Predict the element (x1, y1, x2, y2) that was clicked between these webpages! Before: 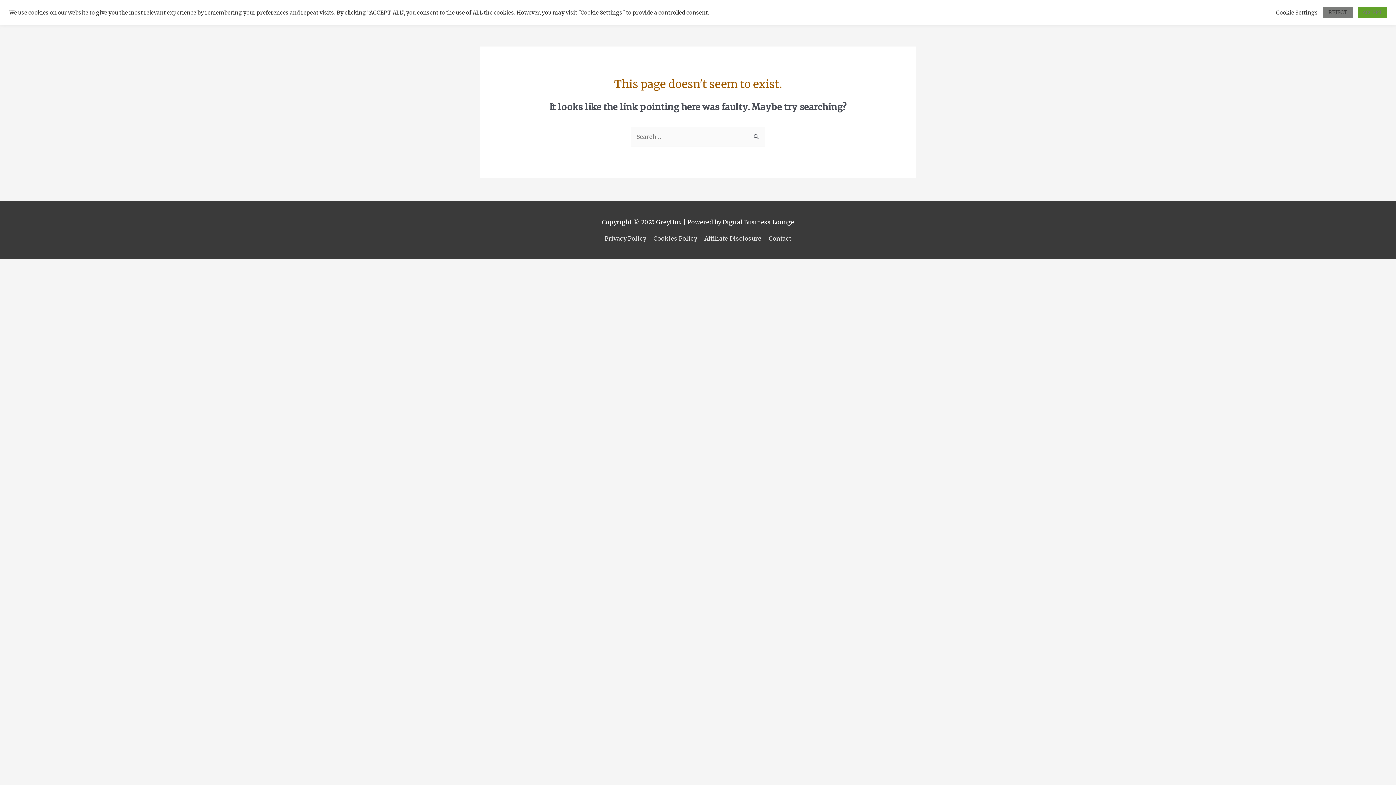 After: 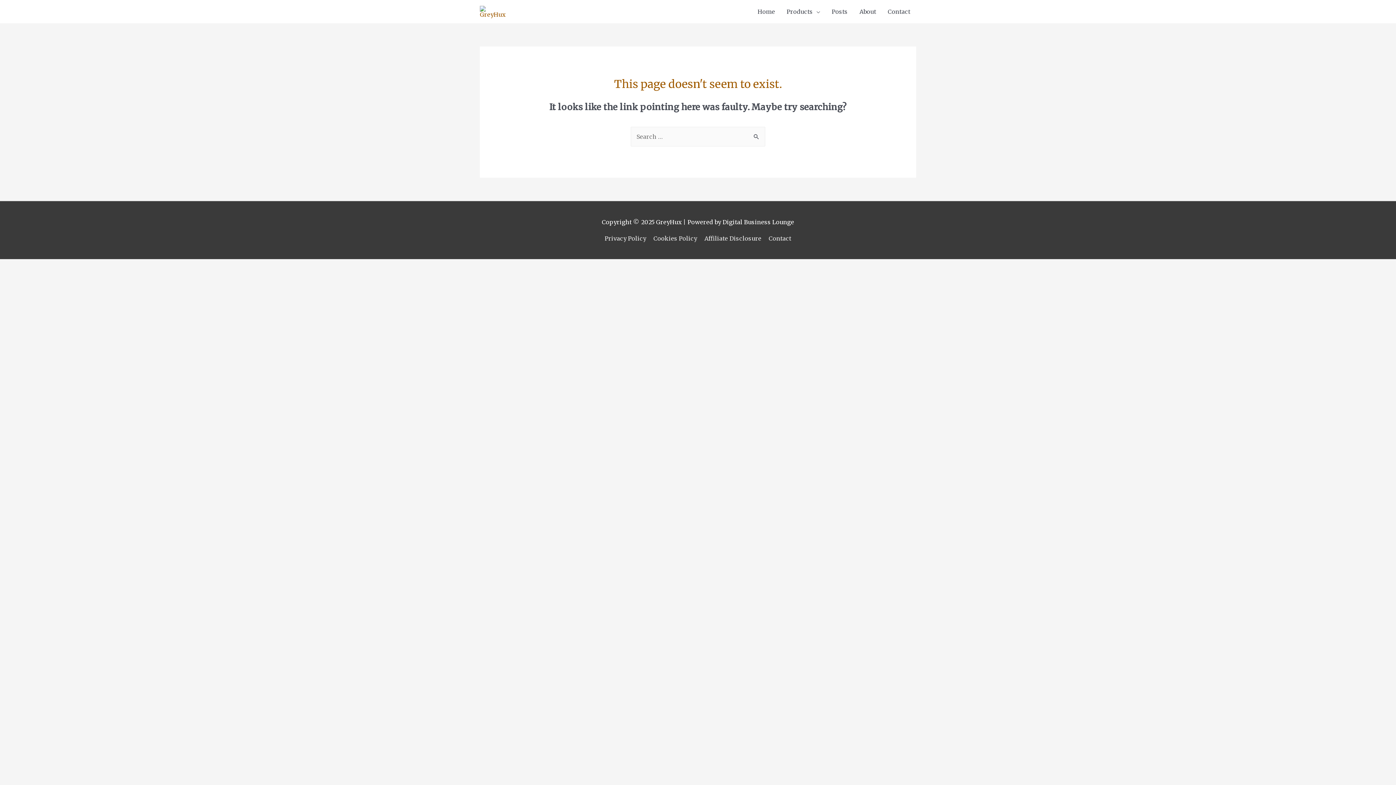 Action: bbox: (1358, 6, 1387, 18) label: ACCEPT